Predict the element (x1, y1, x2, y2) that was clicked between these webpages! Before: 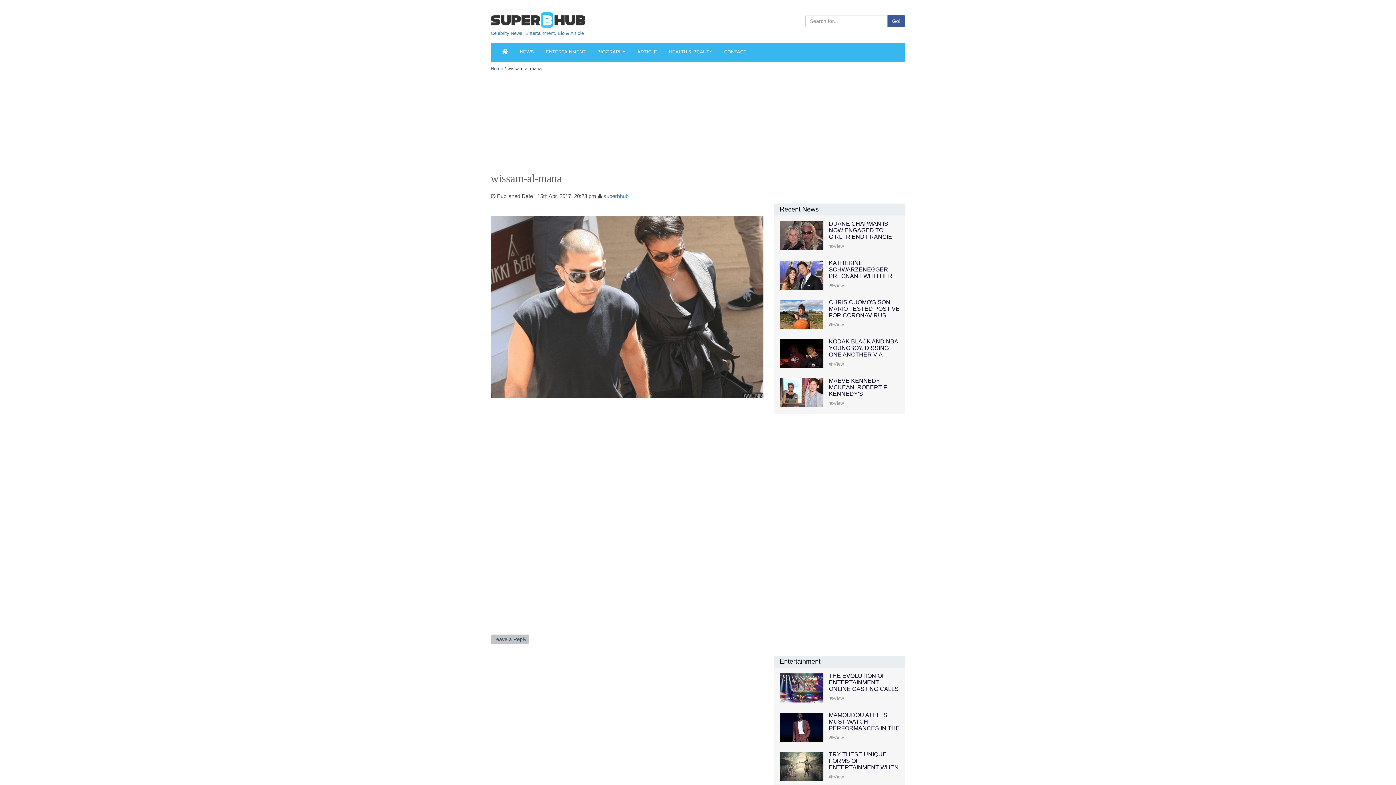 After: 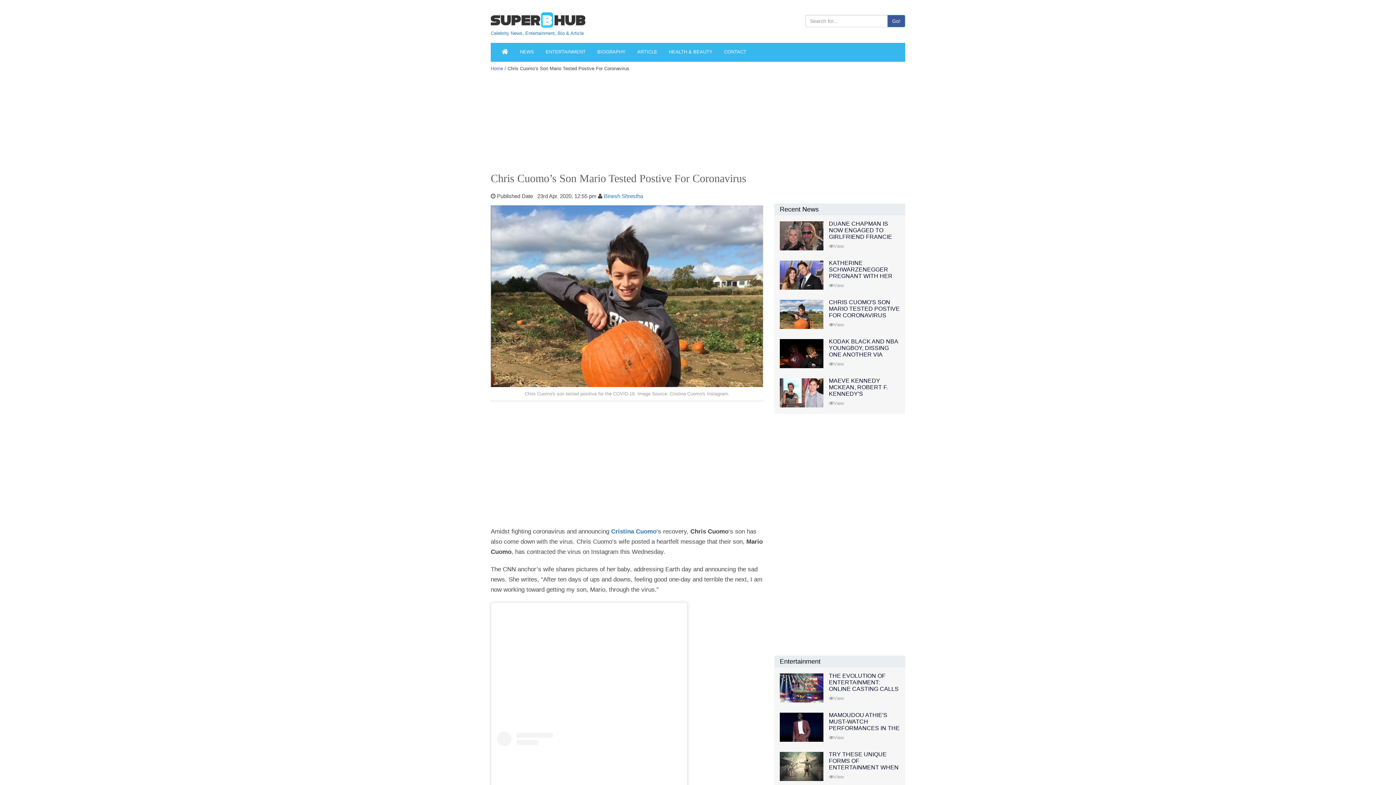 Action: bbox: (829, 299, 900, 318) label: CHRIS CUOMO'S SON MARIO TESTED POSTIVE FOR CORONAVIRUS